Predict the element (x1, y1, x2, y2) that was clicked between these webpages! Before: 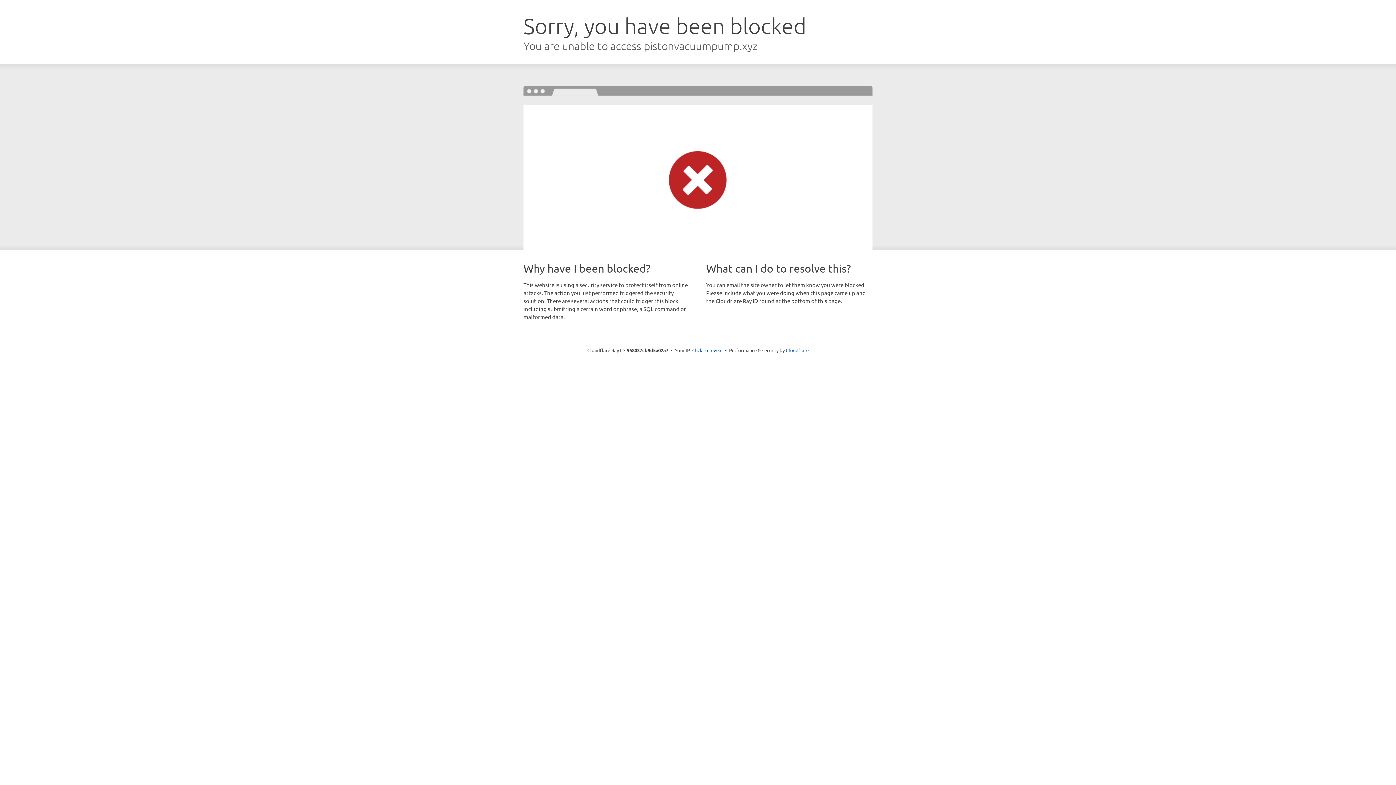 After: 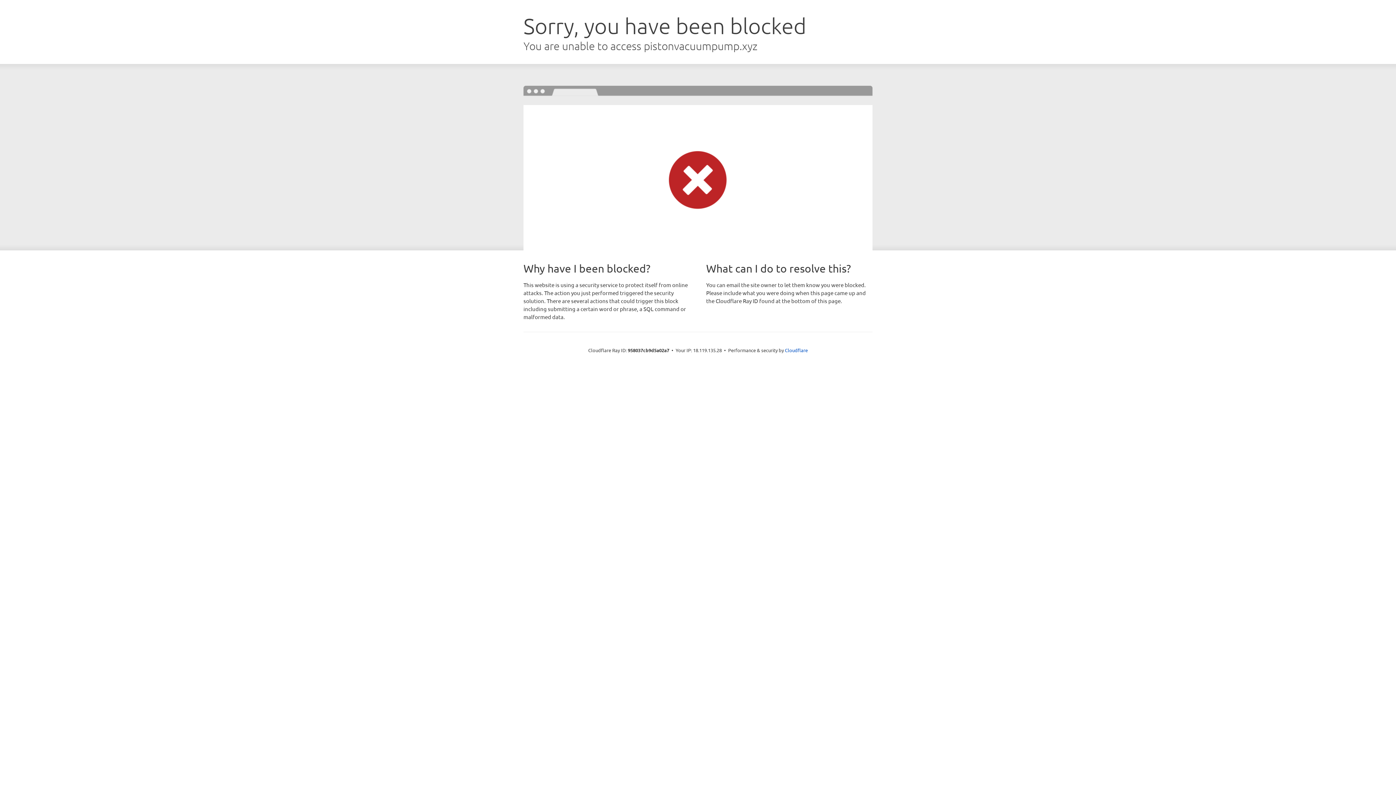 Action: label: Click to reveal bbox: (692, 346, 722, 353)